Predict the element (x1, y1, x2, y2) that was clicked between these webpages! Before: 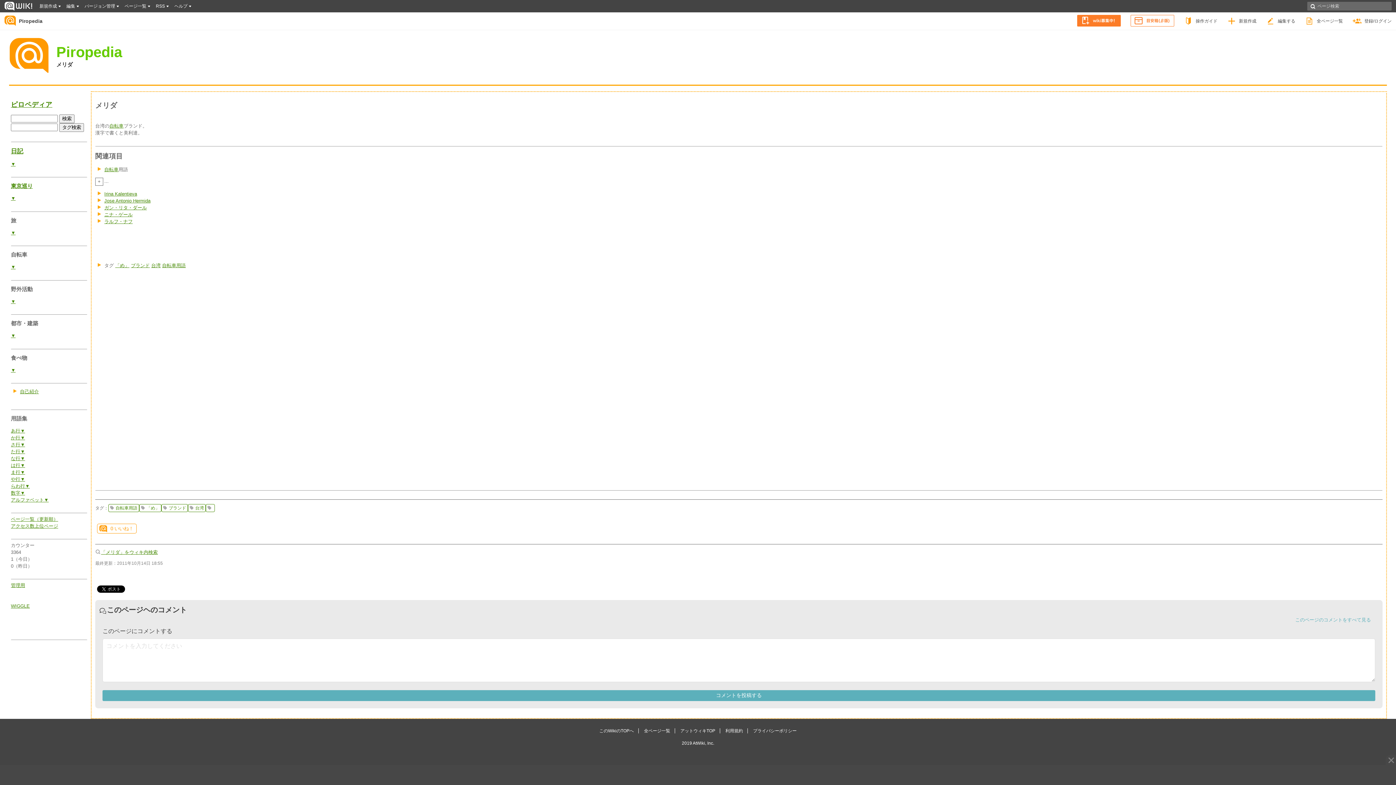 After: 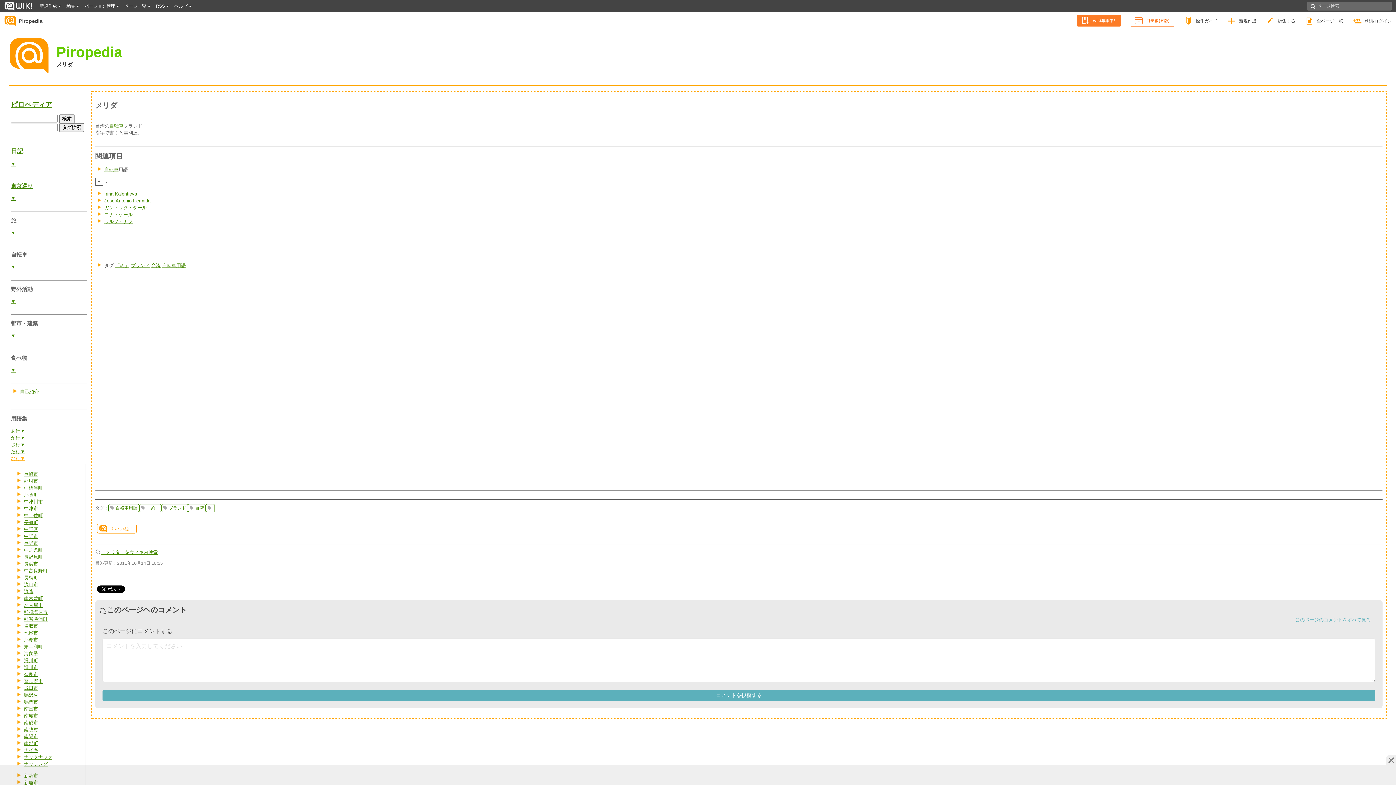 Action: bbox: (10, 455, 25, 461) label: な行▼